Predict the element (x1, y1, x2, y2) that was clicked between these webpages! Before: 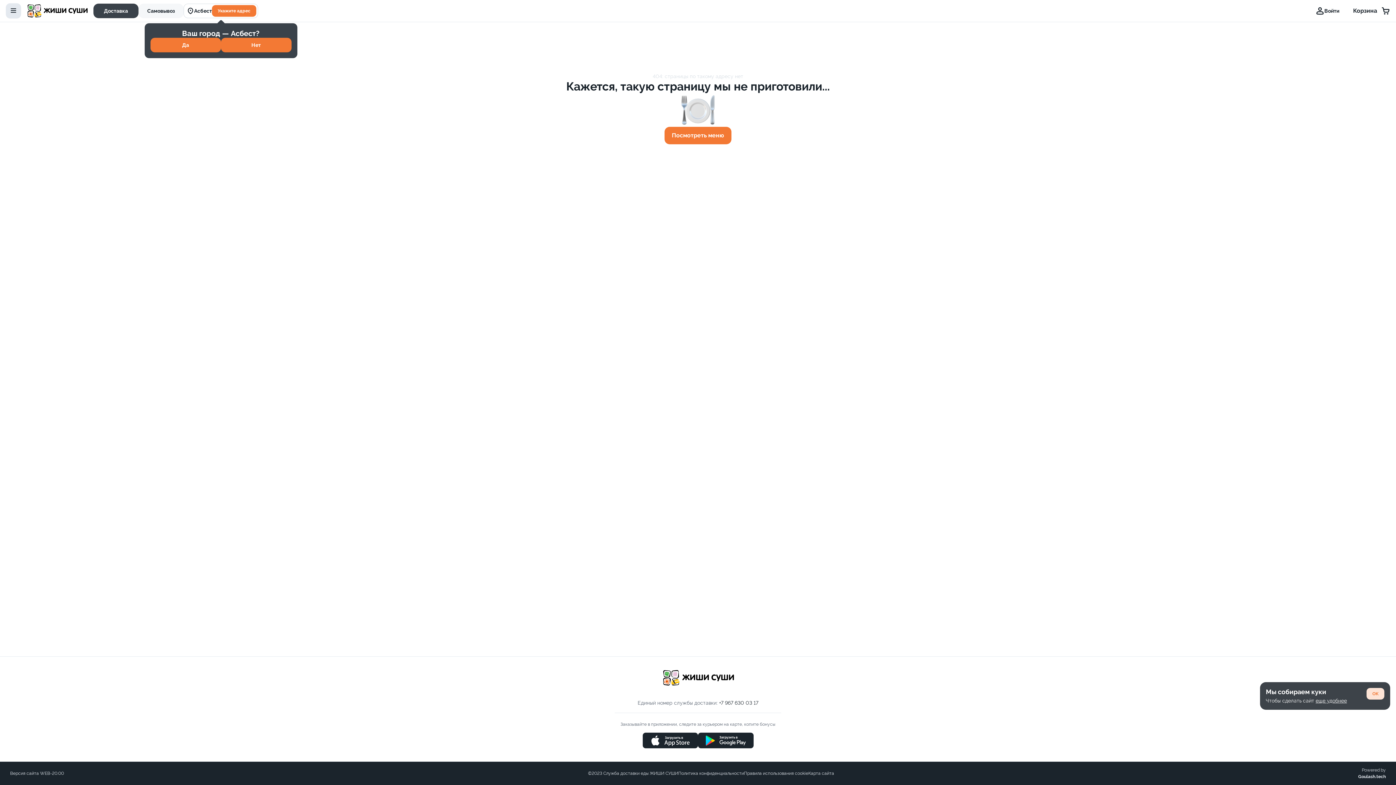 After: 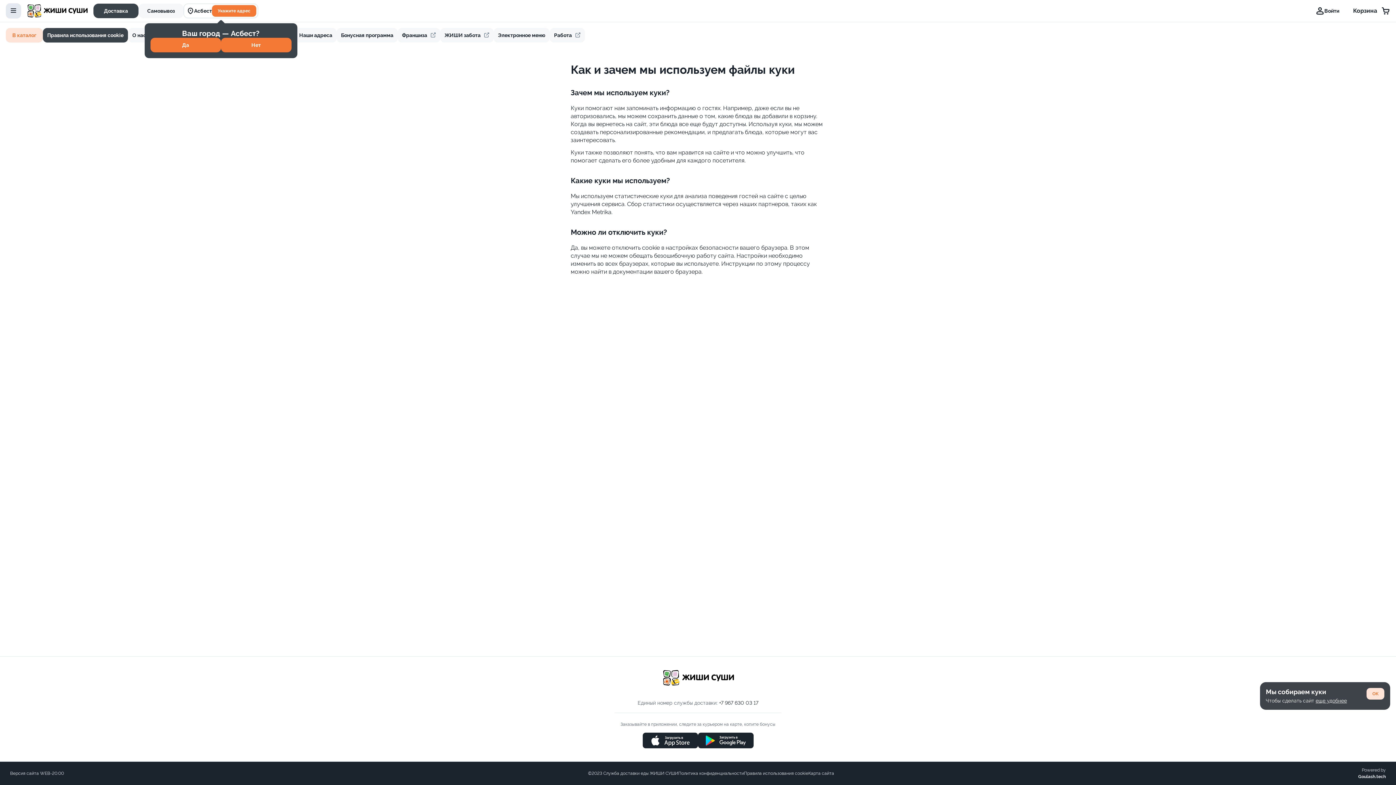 Action: label: Правила использования cookie bbox: (744, 771, 808, 776)